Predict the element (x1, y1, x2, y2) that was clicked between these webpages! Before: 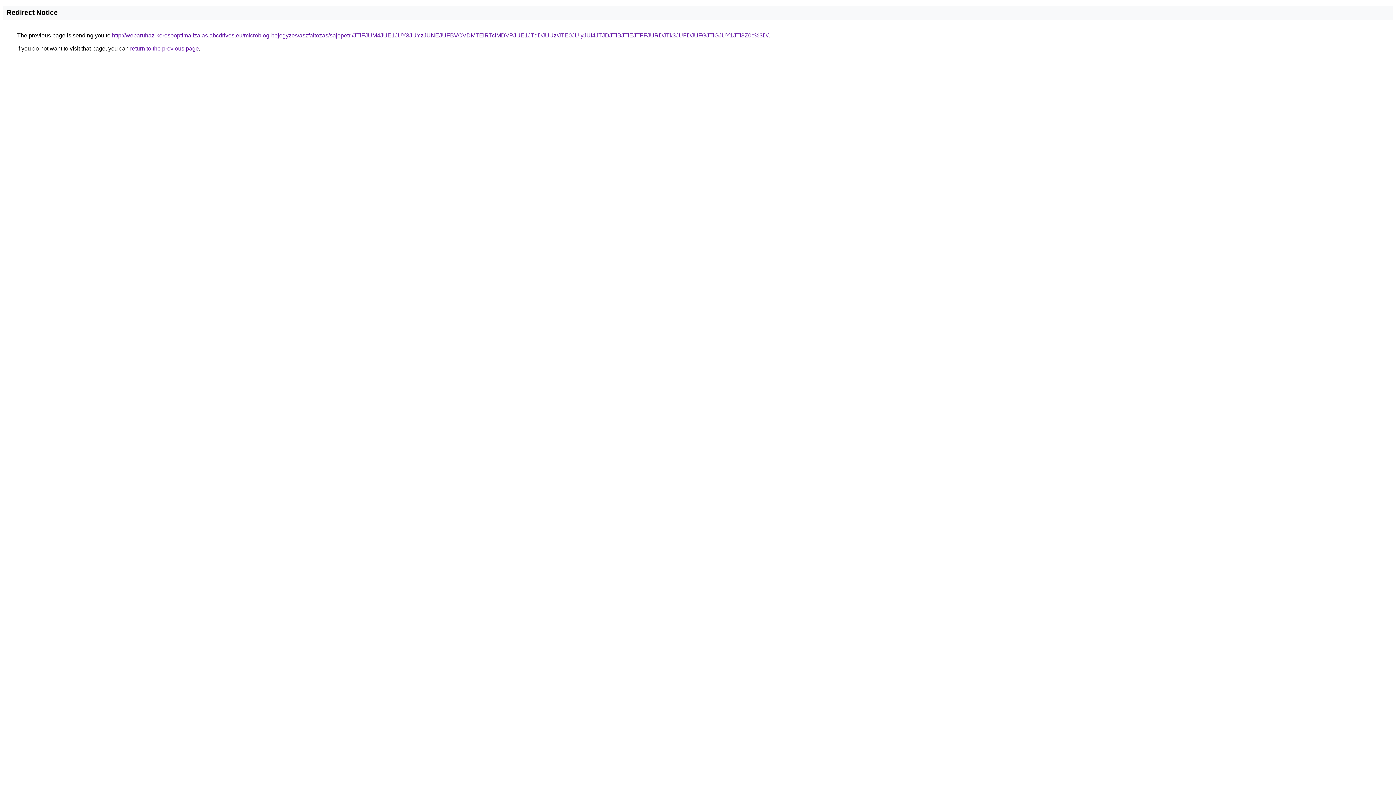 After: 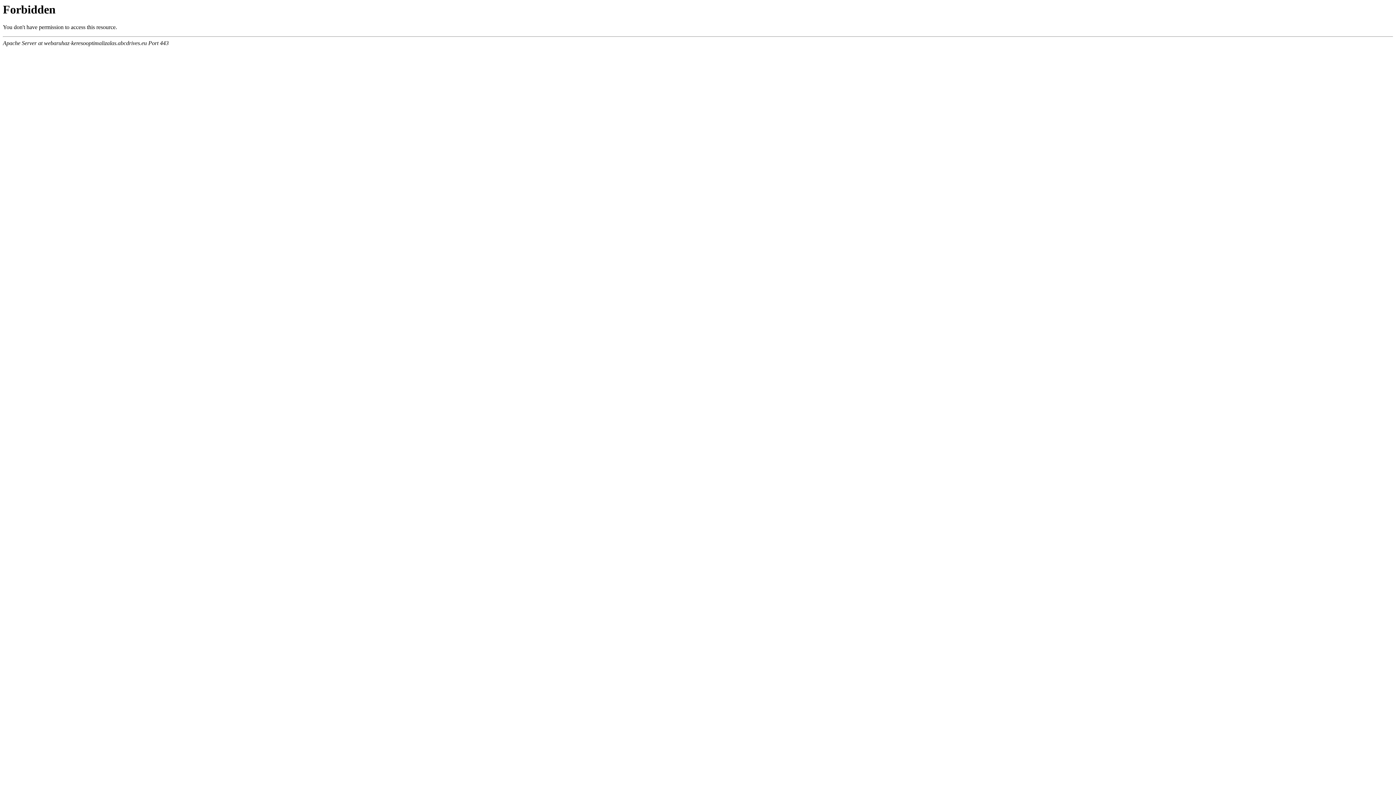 Action: label: http://webaruhaz-keresooptimalizalas.abcdrives.eu/microblog-bejegyzes/aszfaltozas/sajopetri/JTlFJUM4JUE1JUY3JUYzJUNEJUFBVCVDMTElRTclMDVPJUE1JTdDJUUz/JTE0JUIyJUI4JTJDJTlBJTlEJTFFJURDJTk3JUFDJUFGJTlGJUY1JTI3Z0c%3D/ bbox: (112, 32, 768, 38)